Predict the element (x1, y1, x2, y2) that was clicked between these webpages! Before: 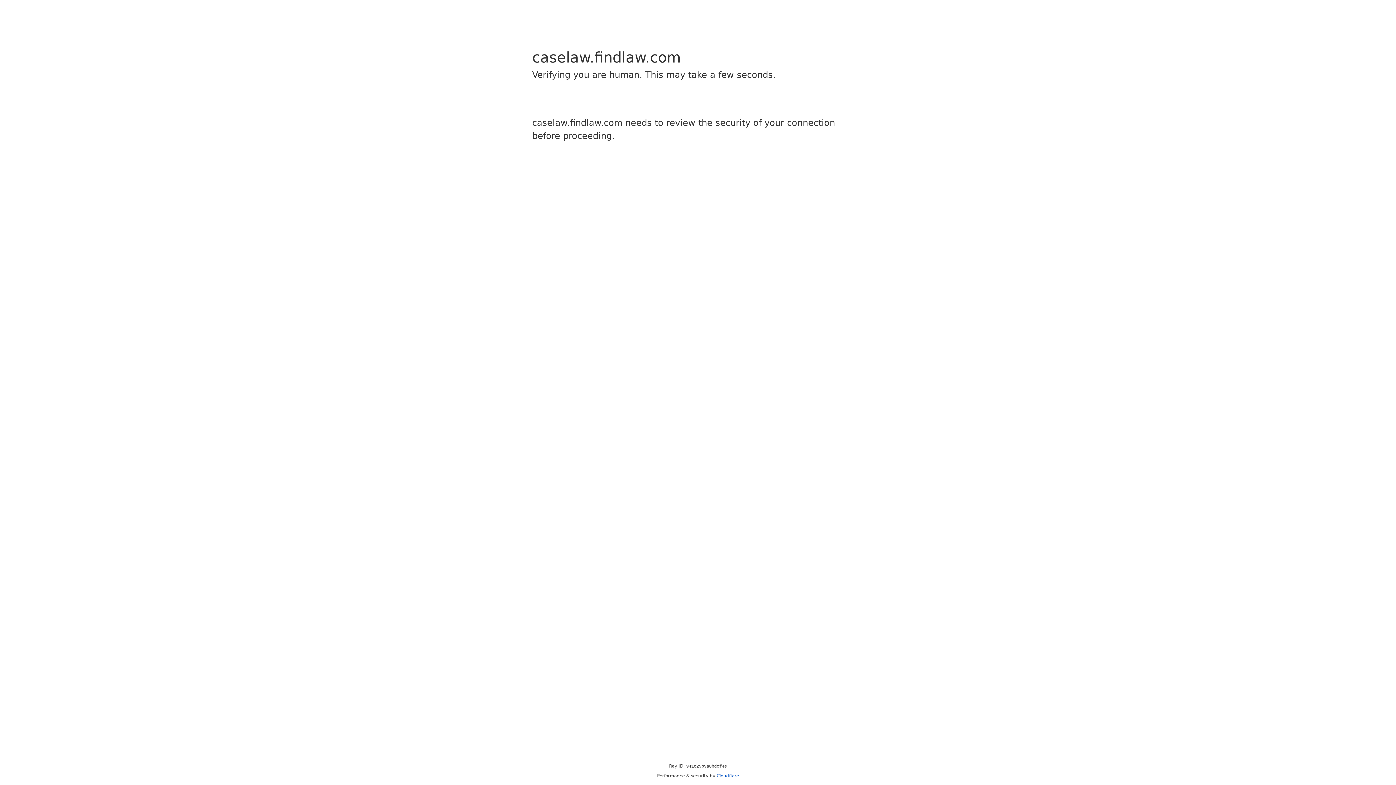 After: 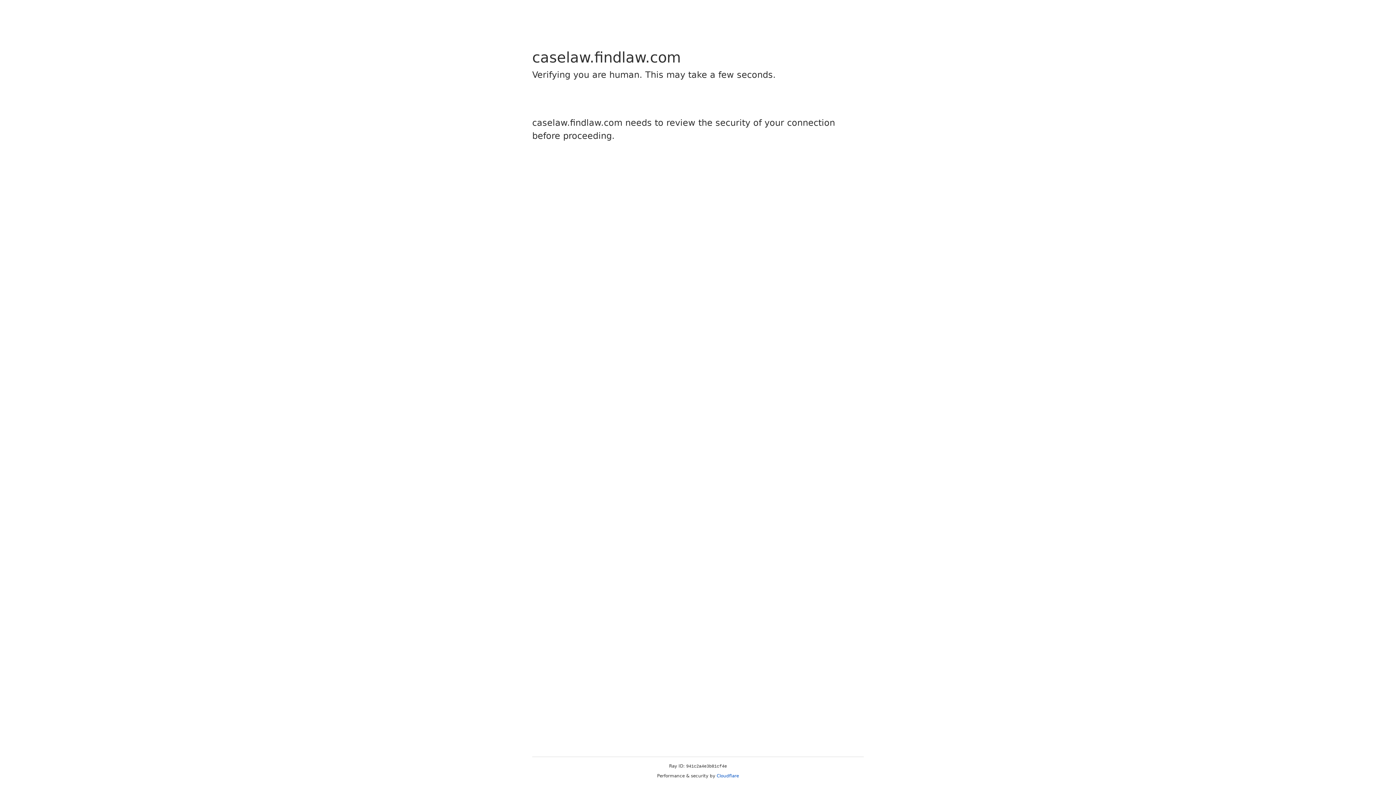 Action: bbox: (716, 773, 739, 778) label: Cloudflare